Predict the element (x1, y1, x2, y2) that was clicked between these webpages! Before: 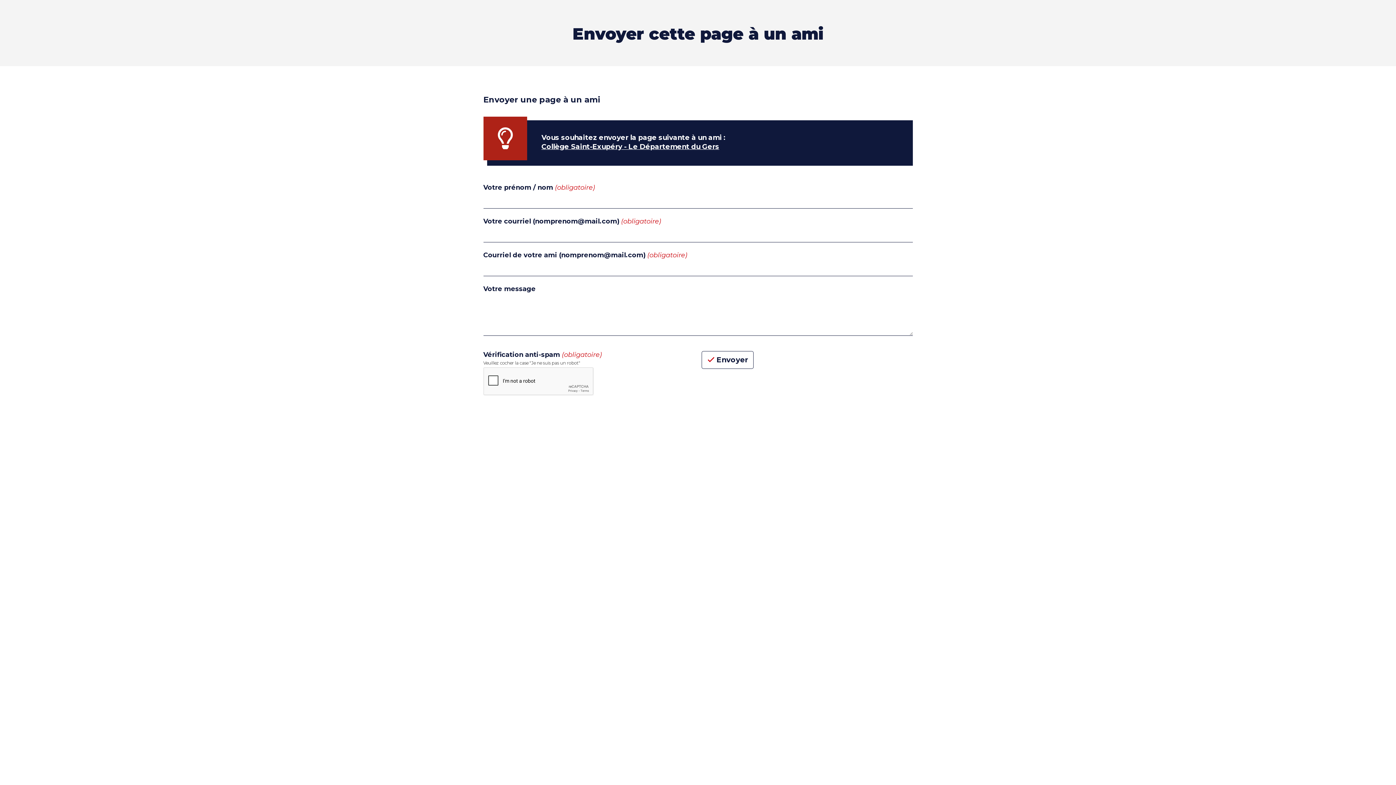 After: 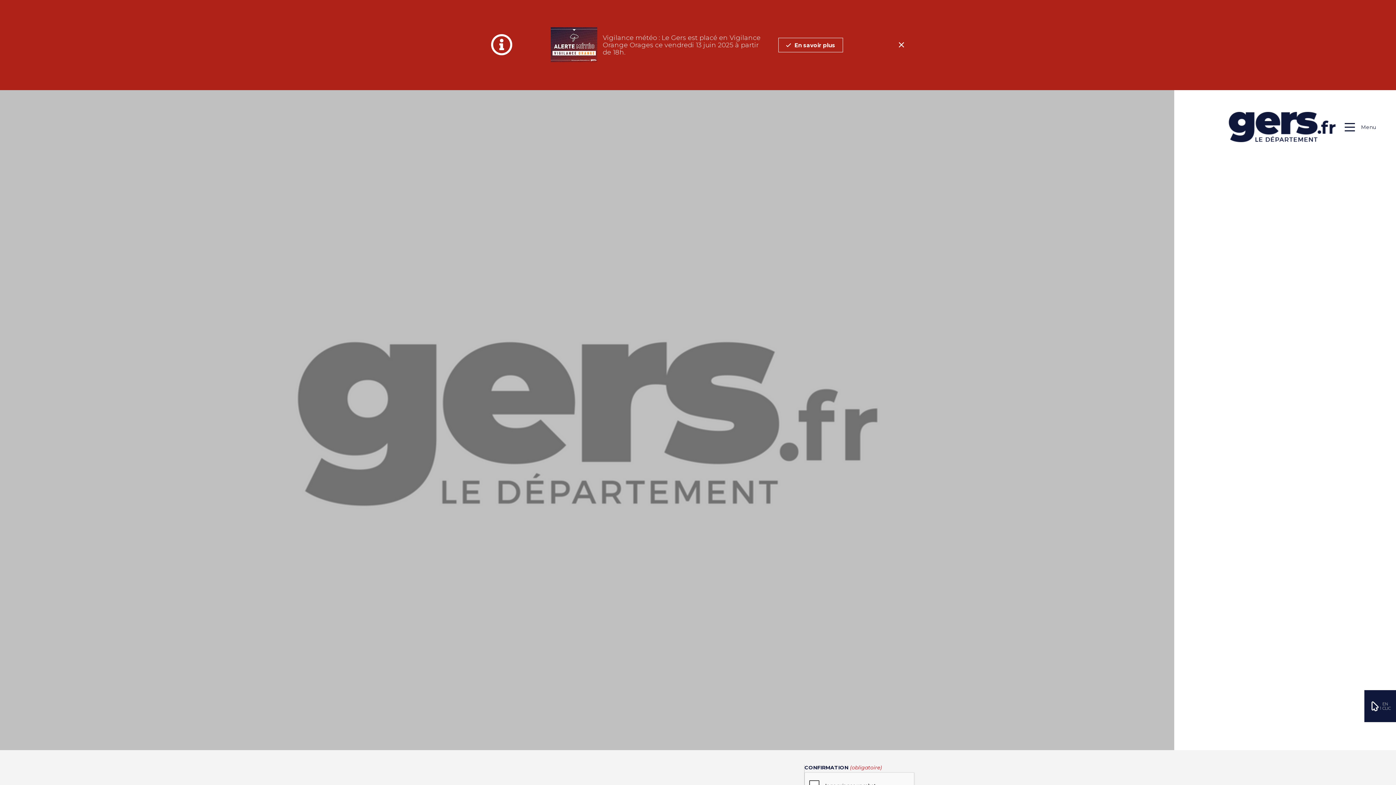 Action: label: Collège Saint-Exupéry - Le Département du Gers bbox: (541, 142, 719, 150)